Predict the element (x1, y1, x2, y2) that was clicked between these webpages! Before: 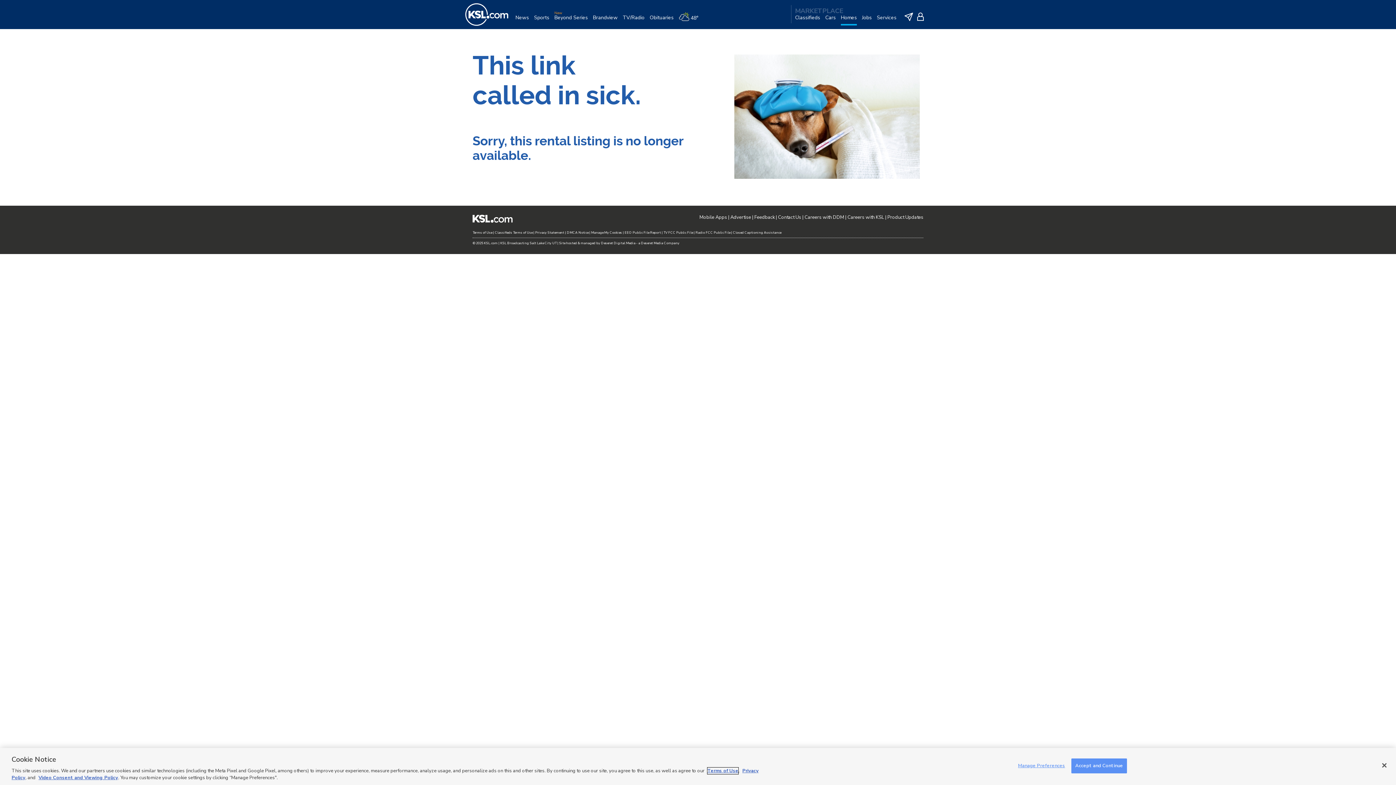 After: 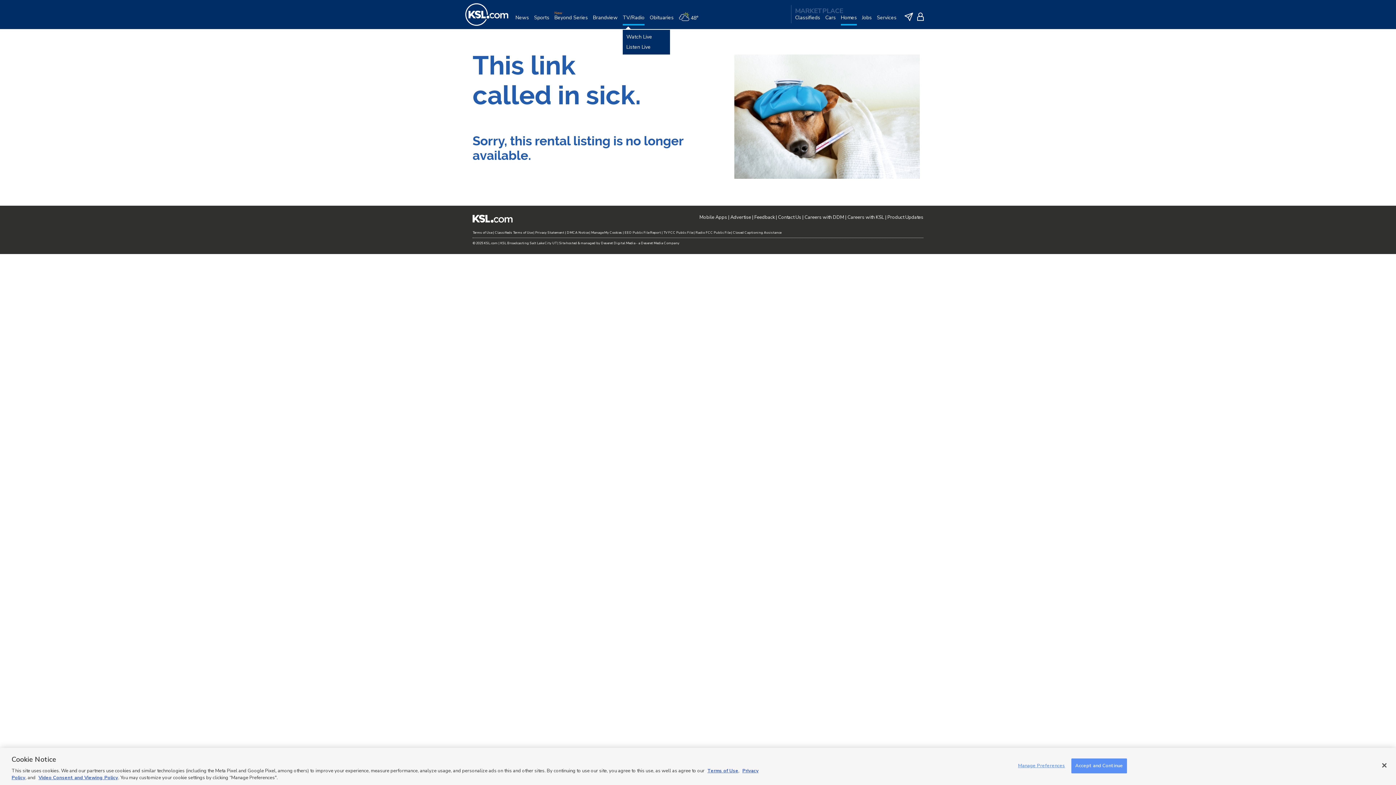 Action: bbox: (622, 14, 644, 29) label: TV/Radio